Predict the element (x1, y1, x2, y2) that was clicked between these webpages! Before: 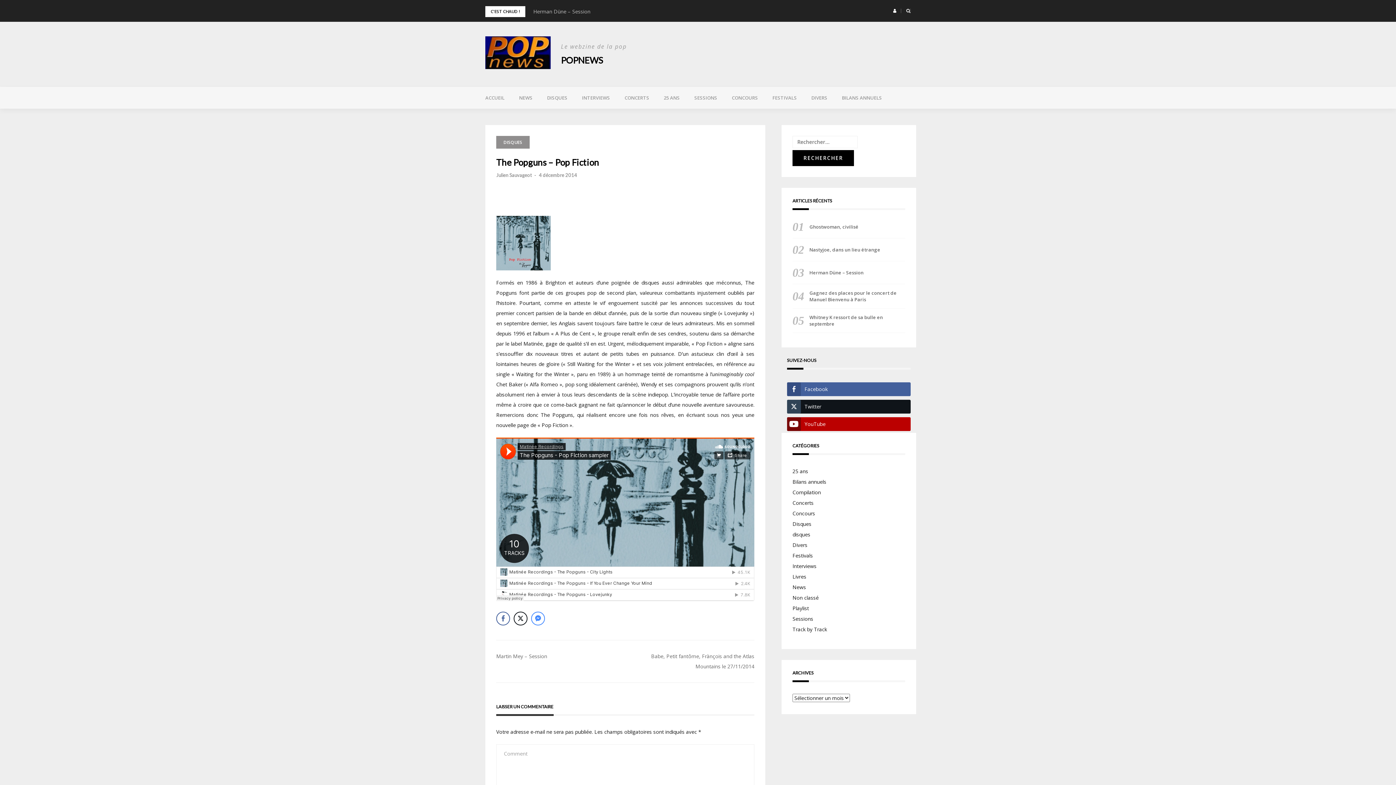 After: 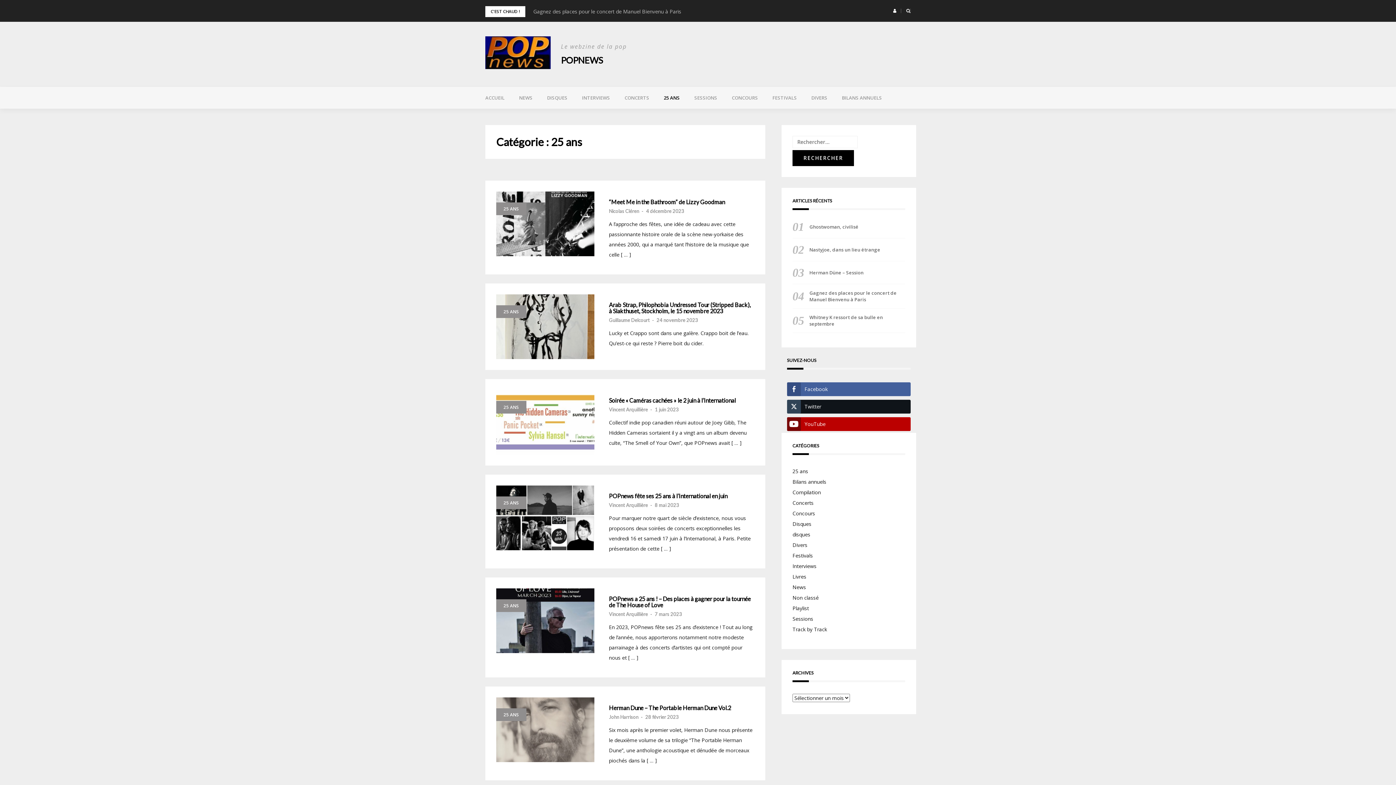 Action: bbox: (792, 468, 808, 474) label: 25 ans